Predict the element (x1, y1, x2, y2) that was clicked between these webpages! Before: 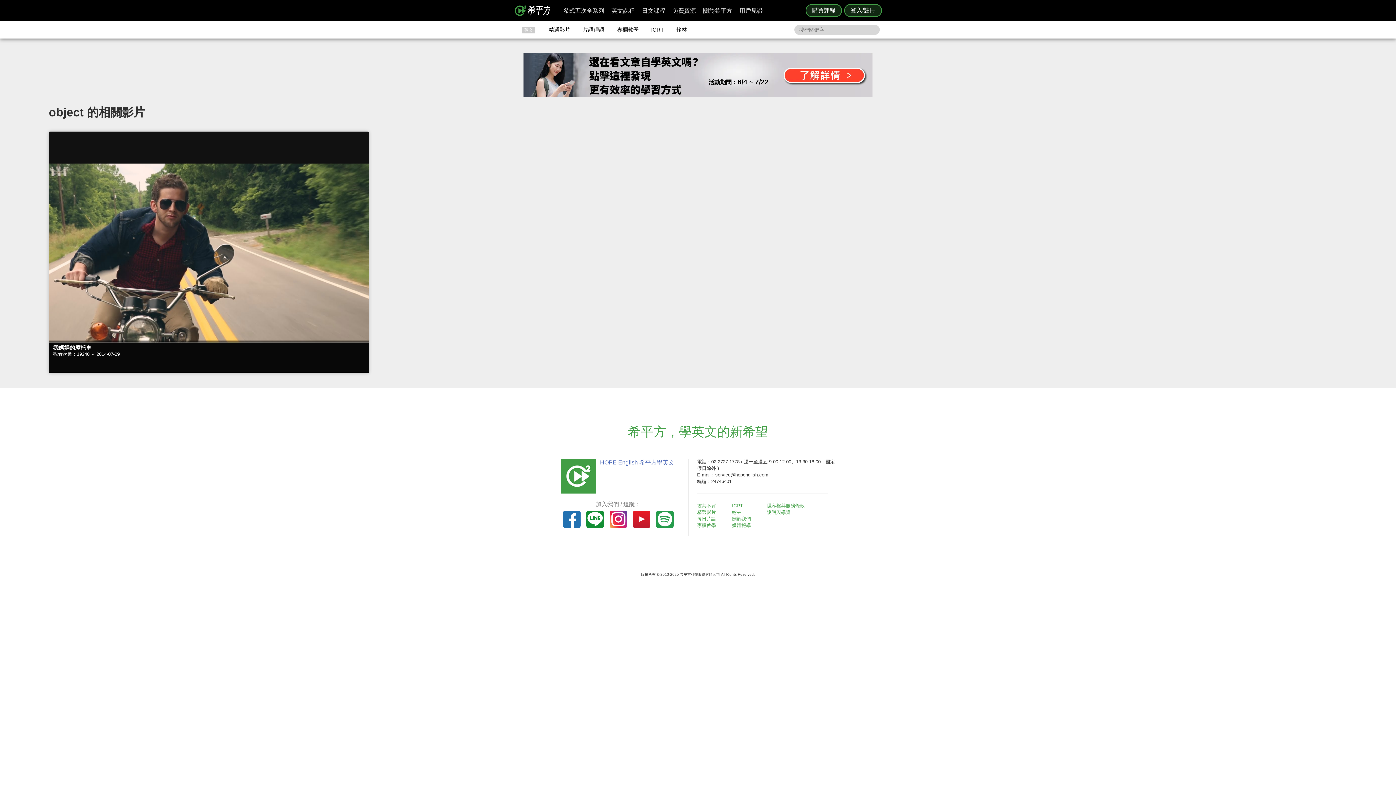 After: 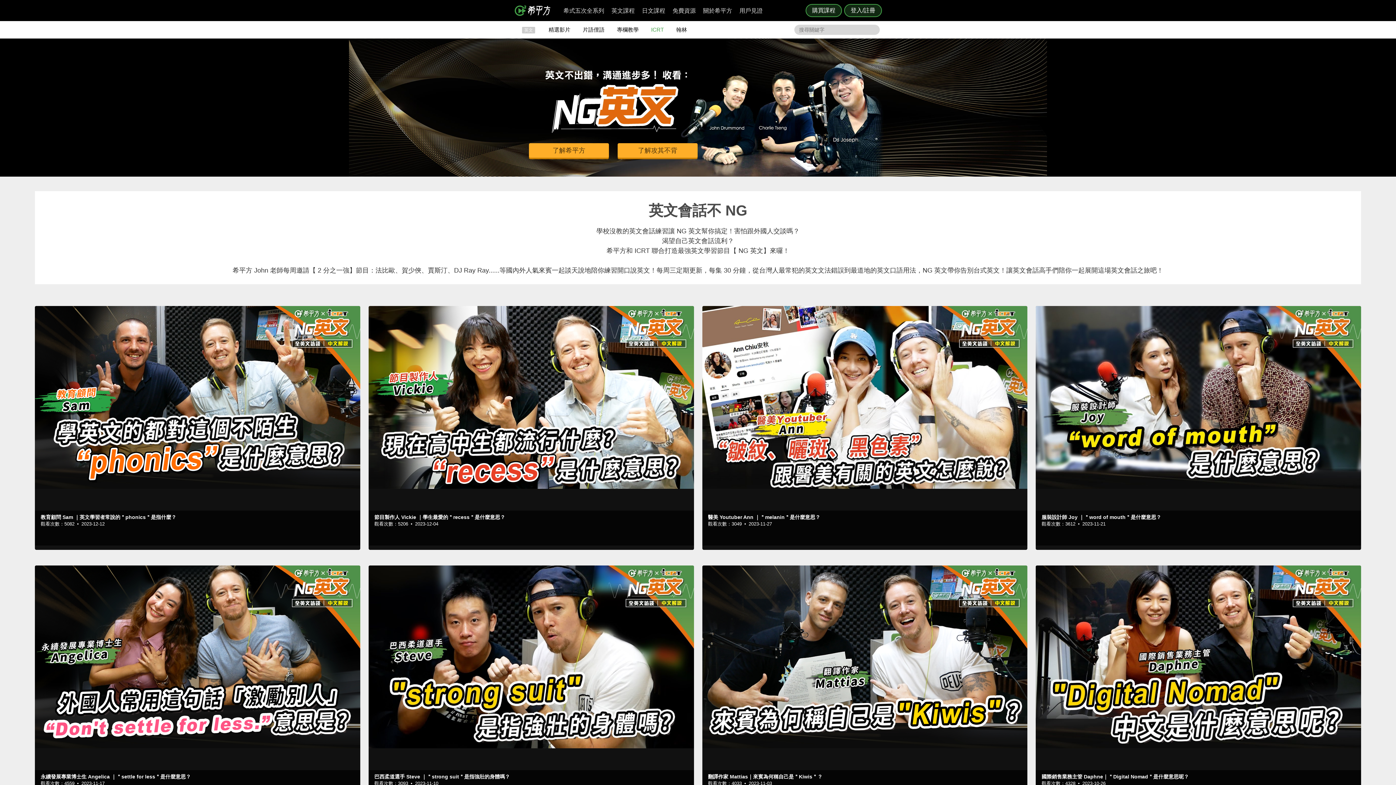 Action: label: ICRT bbox: (645, 26, 669, 32)